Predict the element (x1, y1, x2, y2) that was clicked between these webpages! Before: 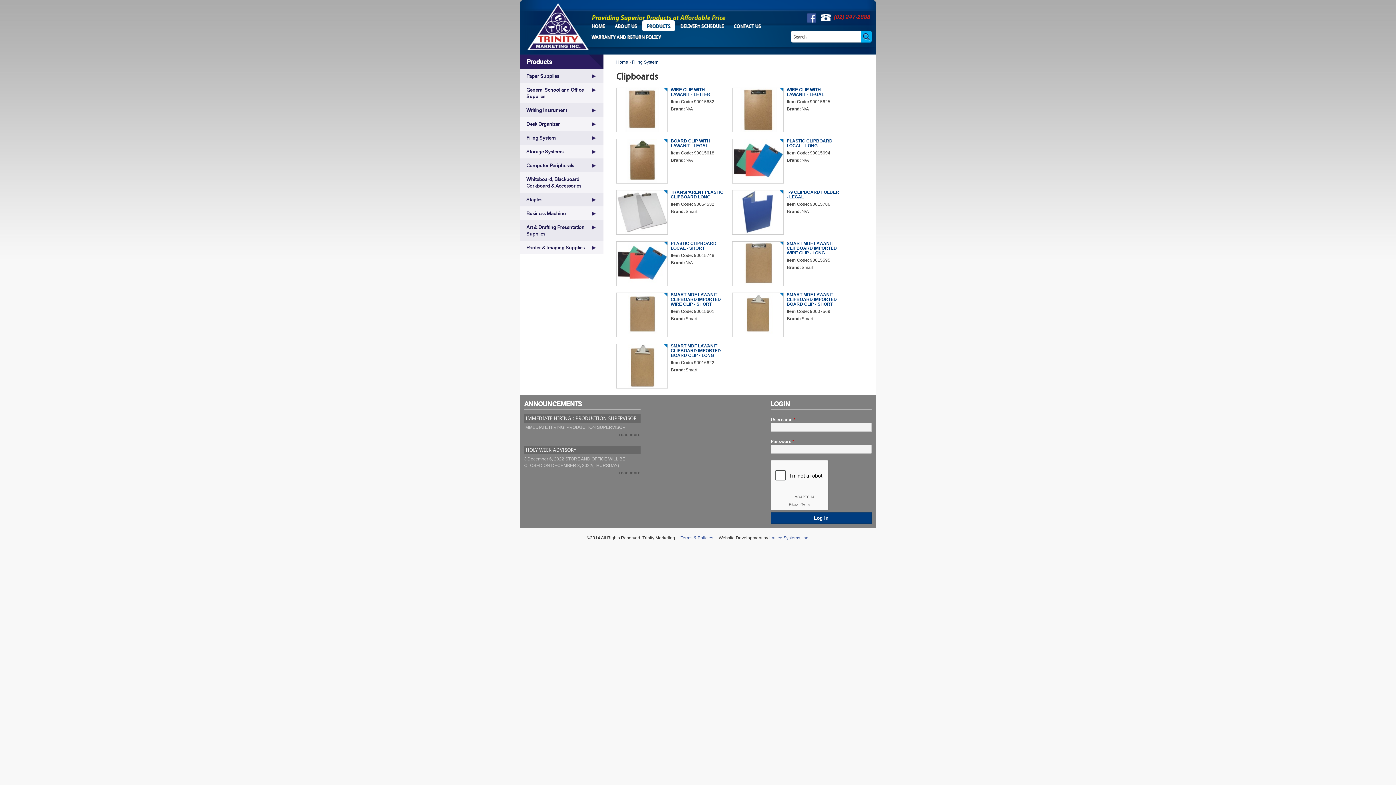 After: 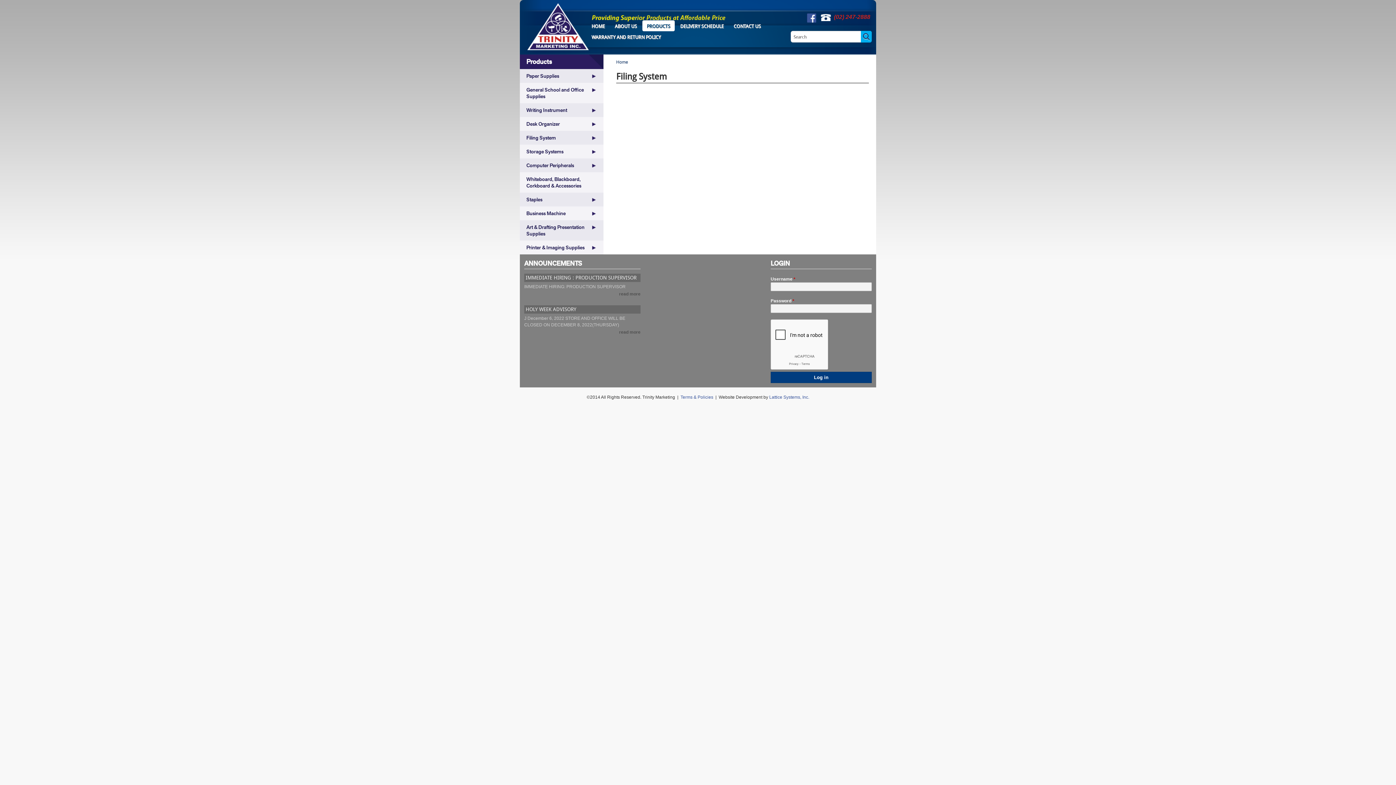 Action: label: Filing System bbox: (632, 59, 658, 64)